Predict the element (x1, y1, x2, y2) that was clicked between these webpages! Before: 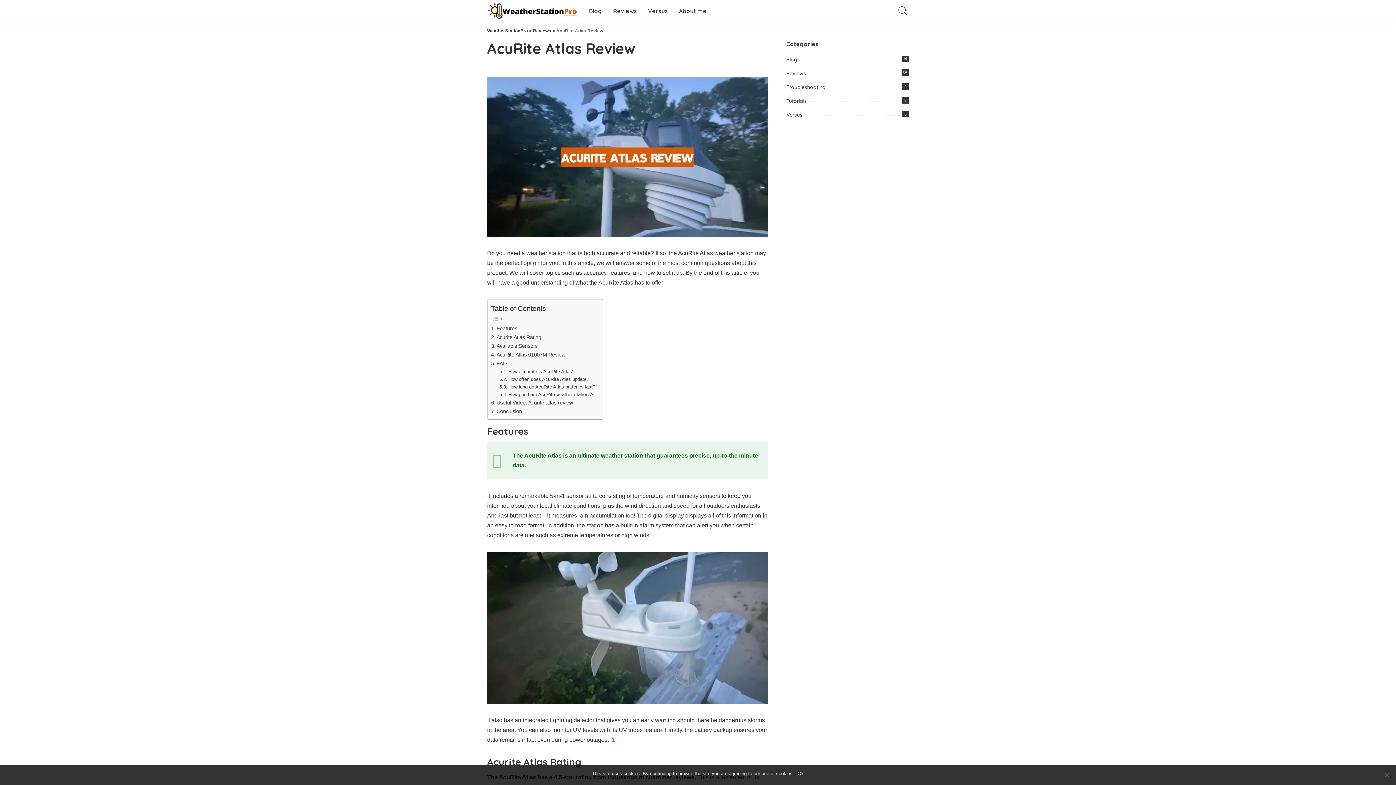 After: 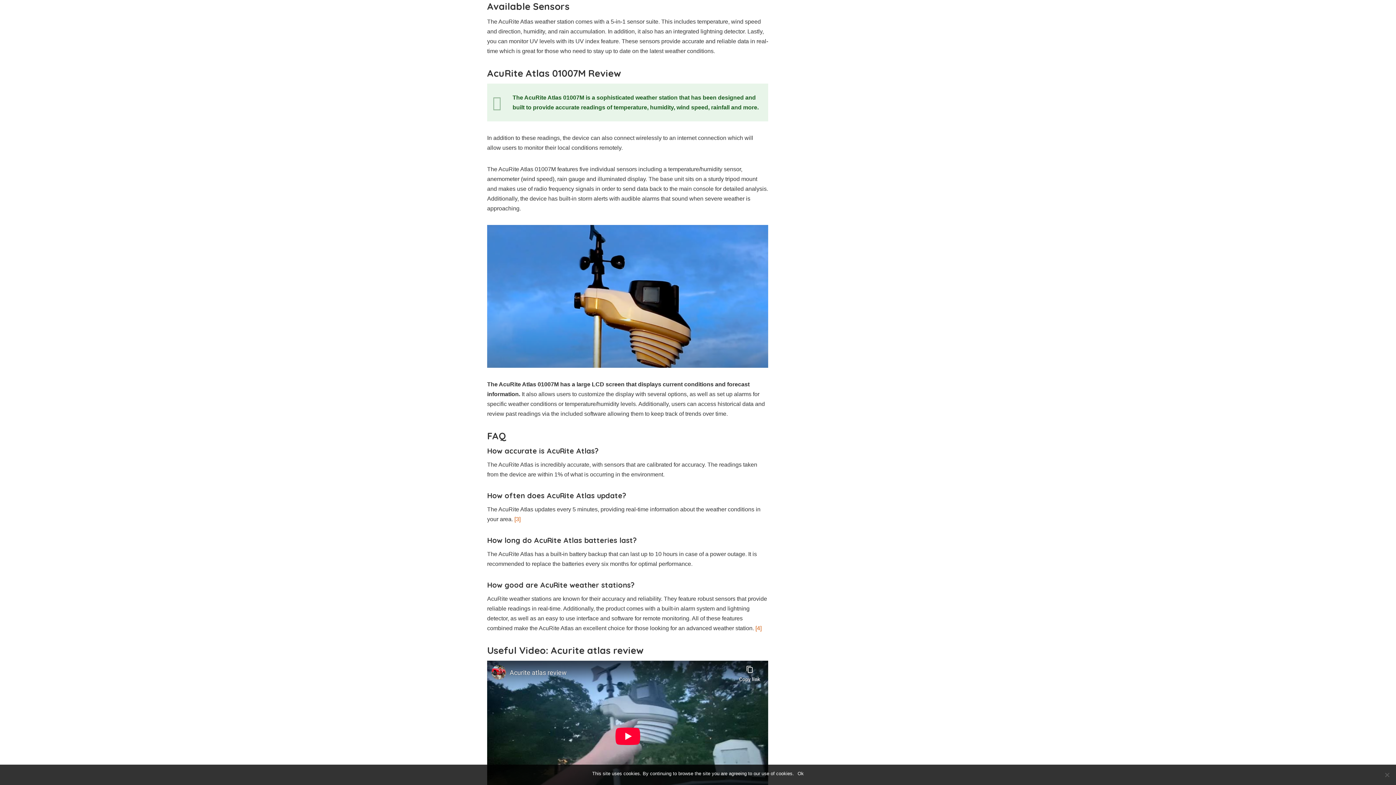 Action: label: Available Sensors bbox: (491, 342, 537, 350)